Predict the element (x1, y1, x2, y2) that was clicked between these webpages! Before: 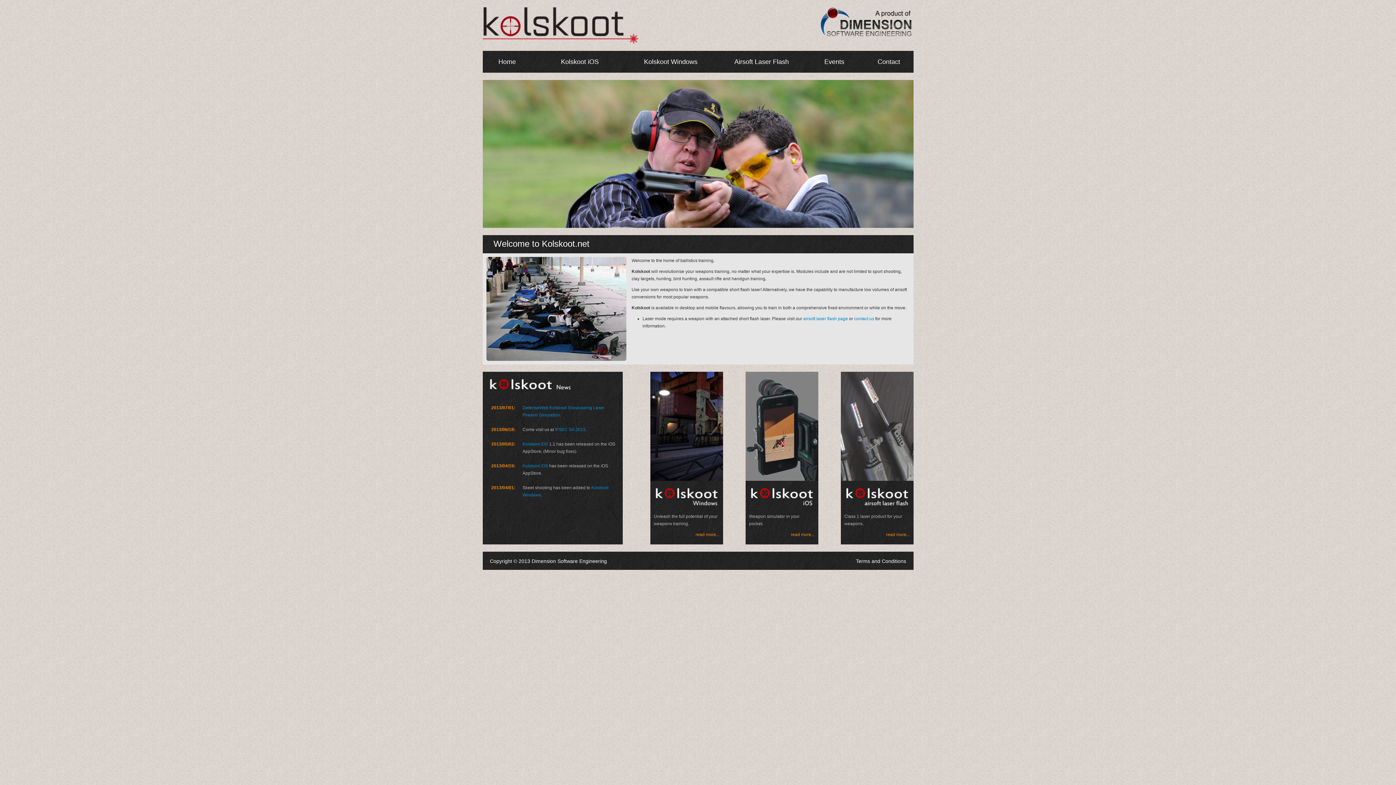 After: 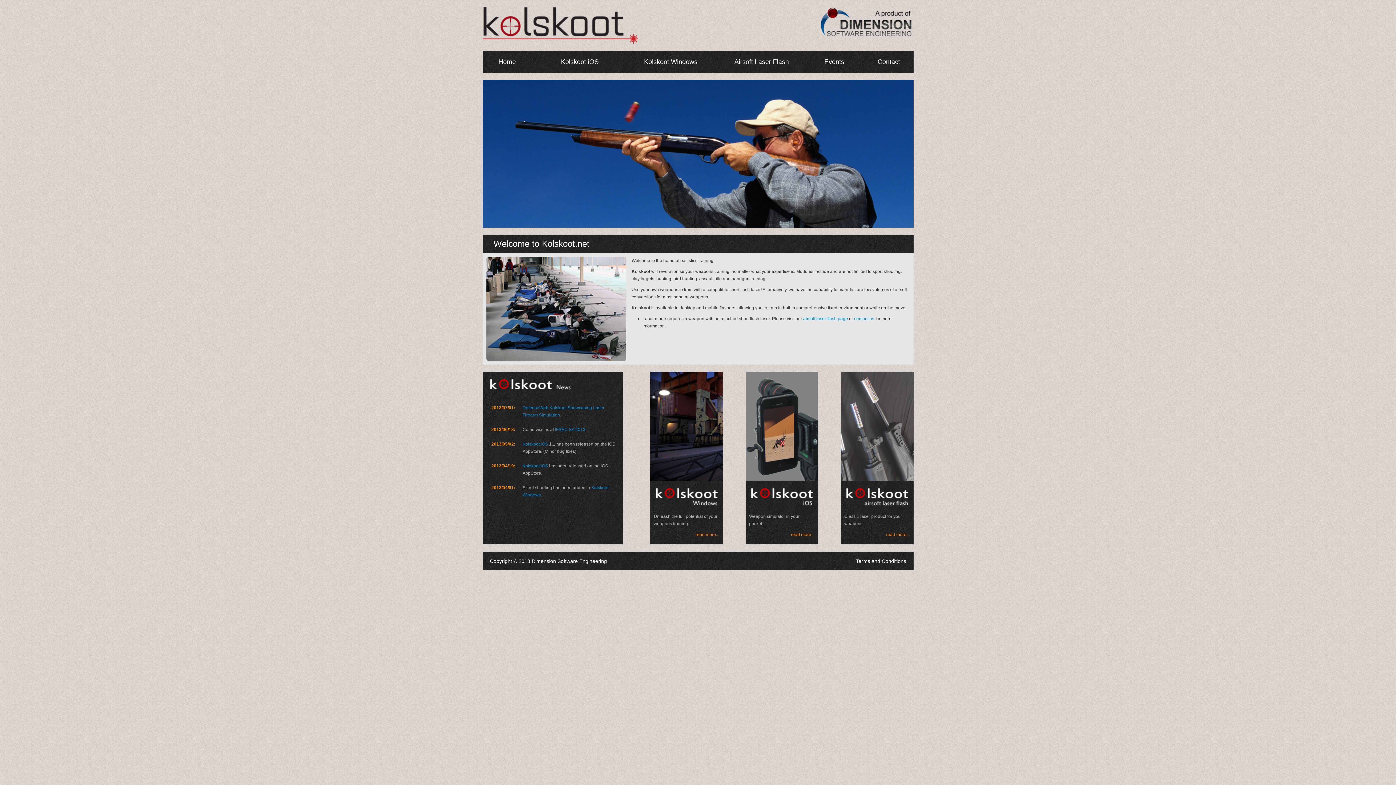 Action: bbox: (498, 58, 516, 65) label: Home